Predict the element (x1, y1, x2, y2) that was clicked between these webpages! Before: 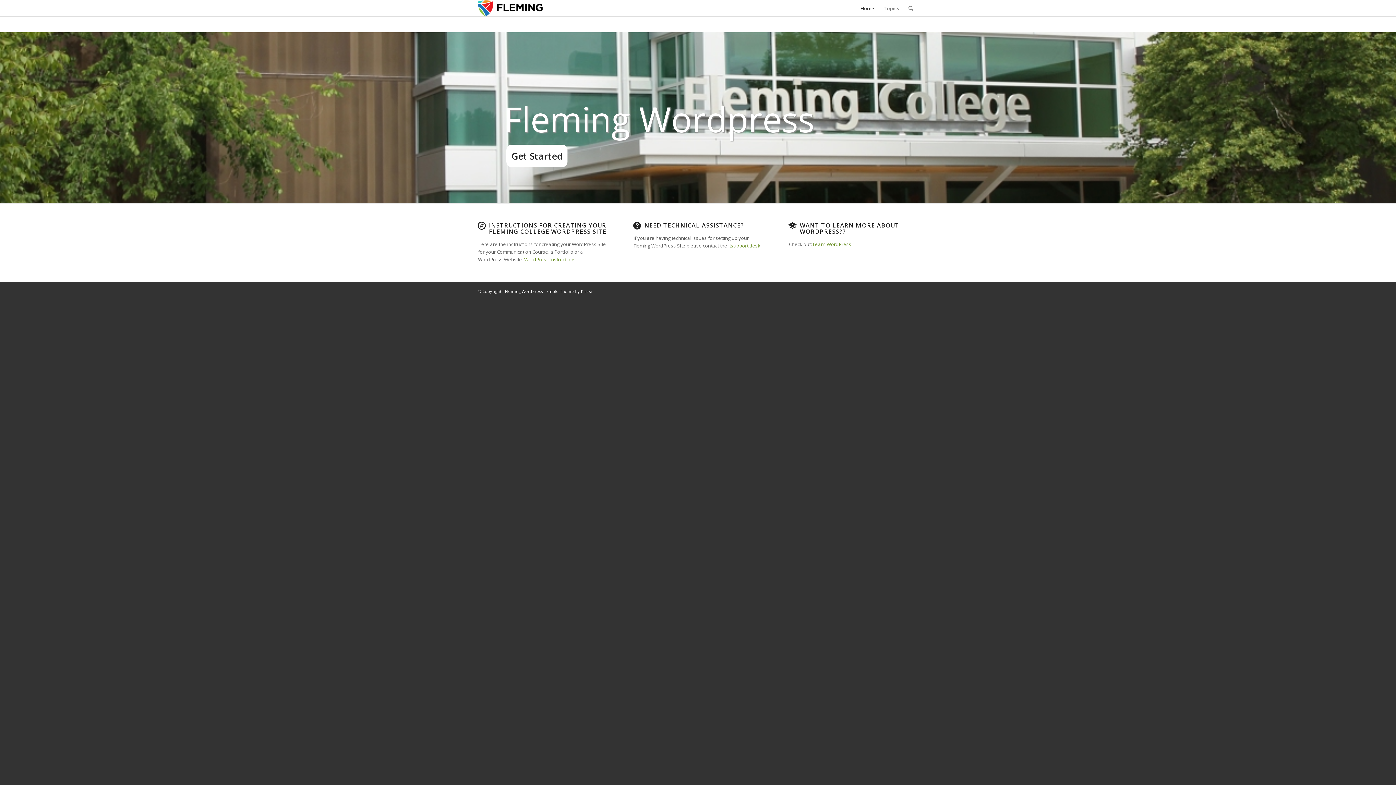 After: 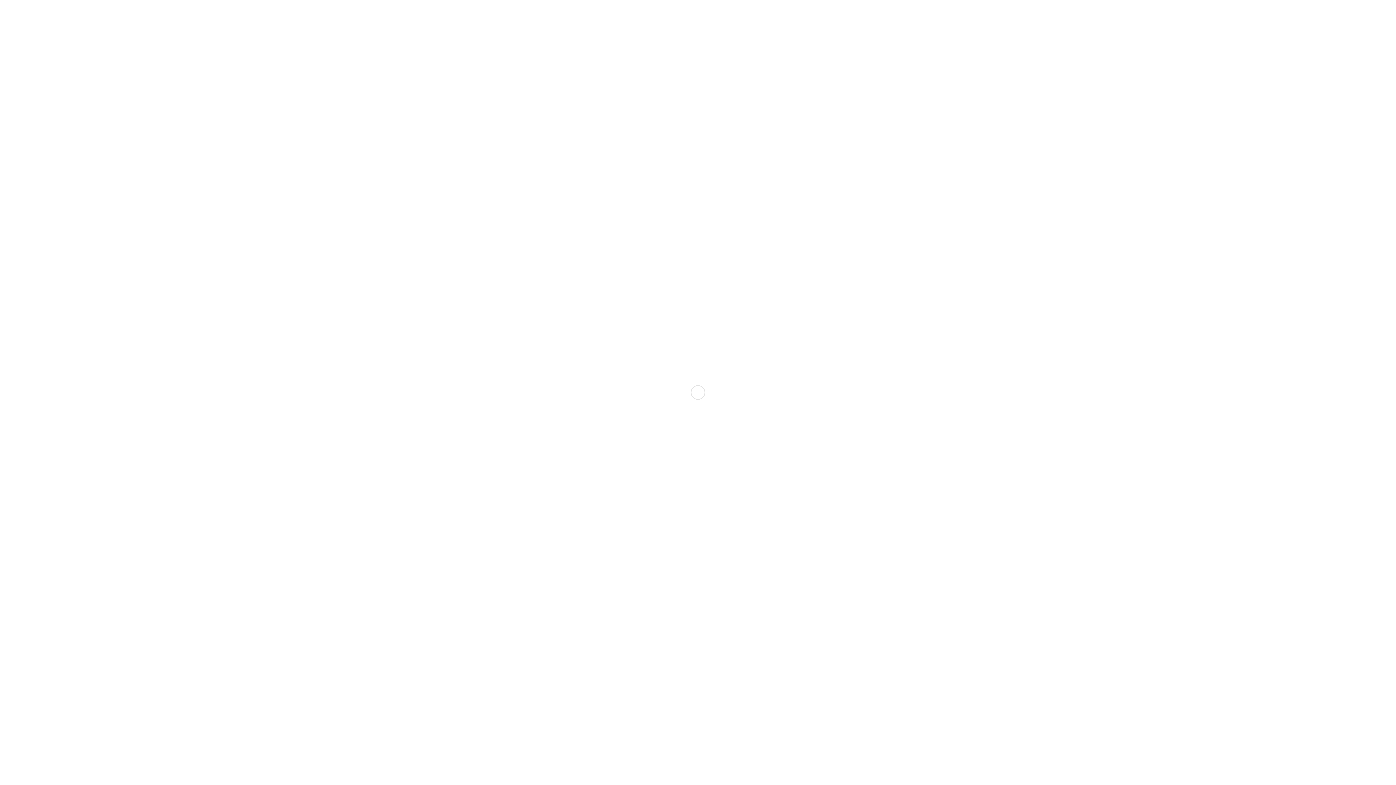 Action: bbox: (524, 256, 576, 262) label: WordPress Instructions